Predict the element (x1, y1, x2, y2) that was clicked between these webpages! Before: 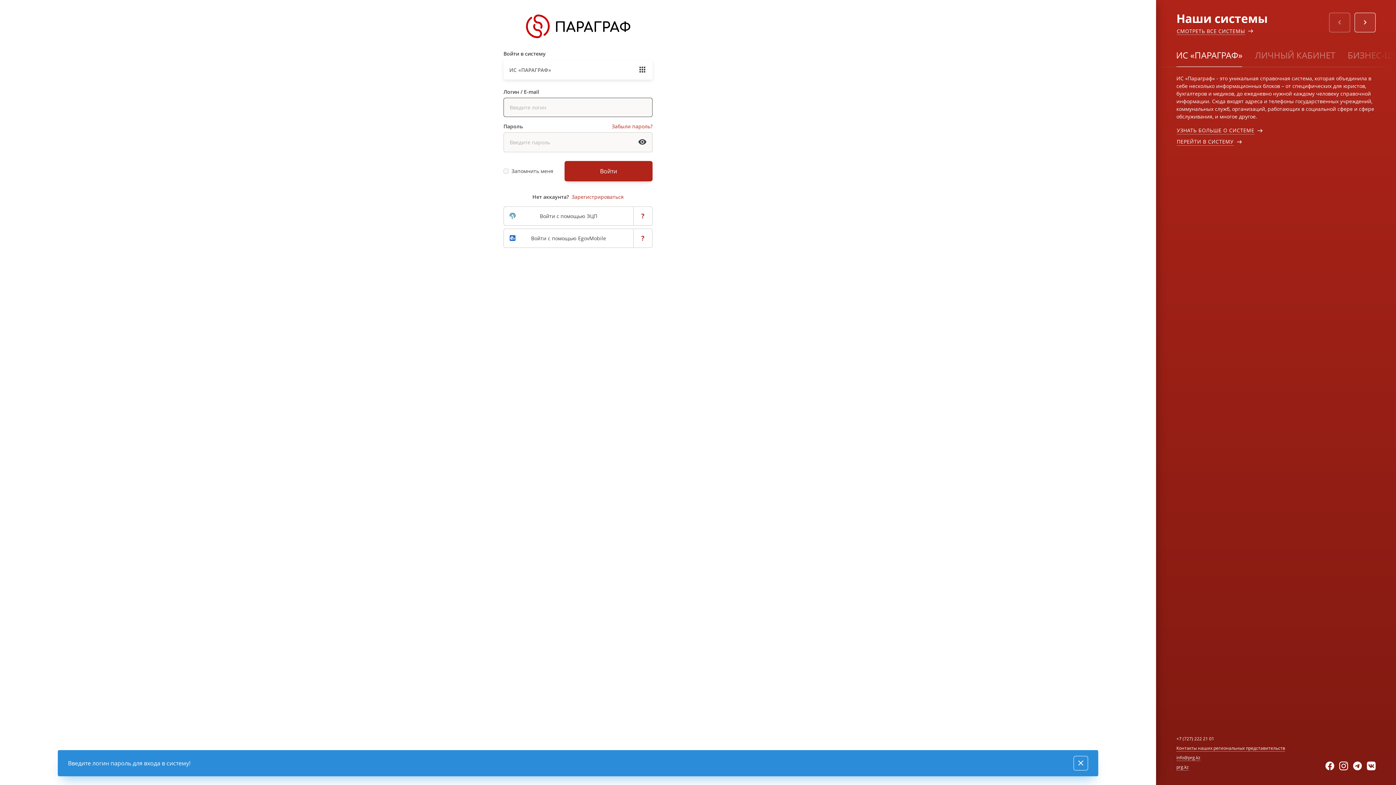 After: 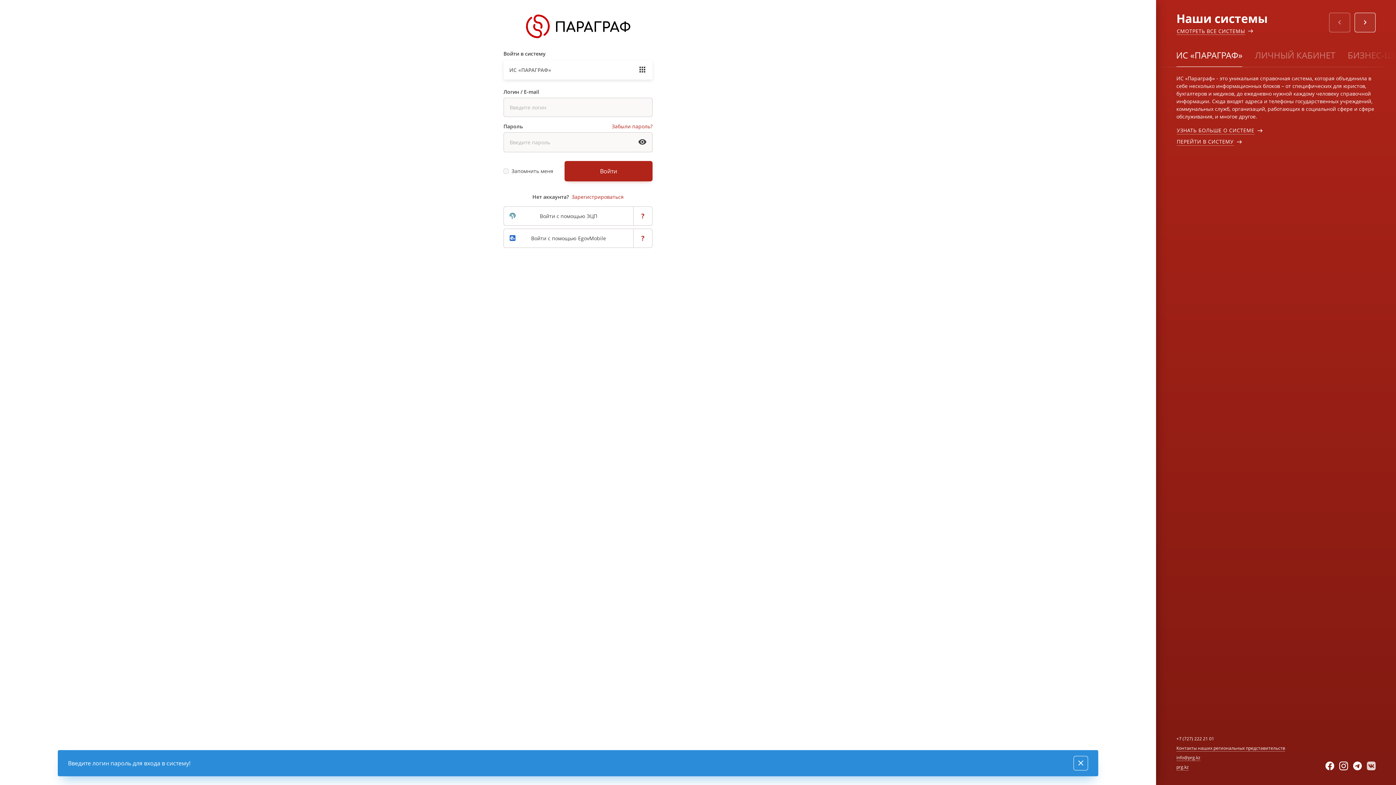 Action: bbox: (1367, 762, 1376, 770)